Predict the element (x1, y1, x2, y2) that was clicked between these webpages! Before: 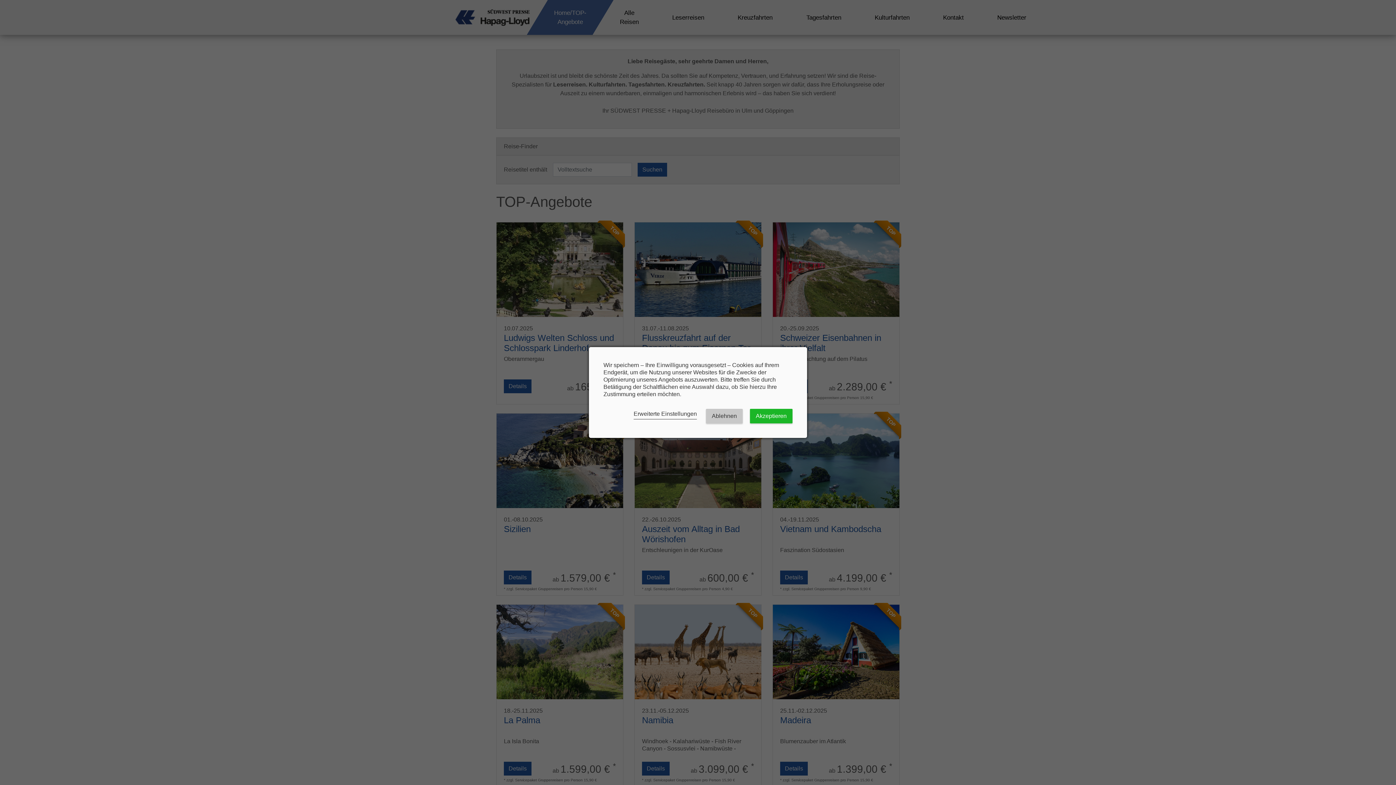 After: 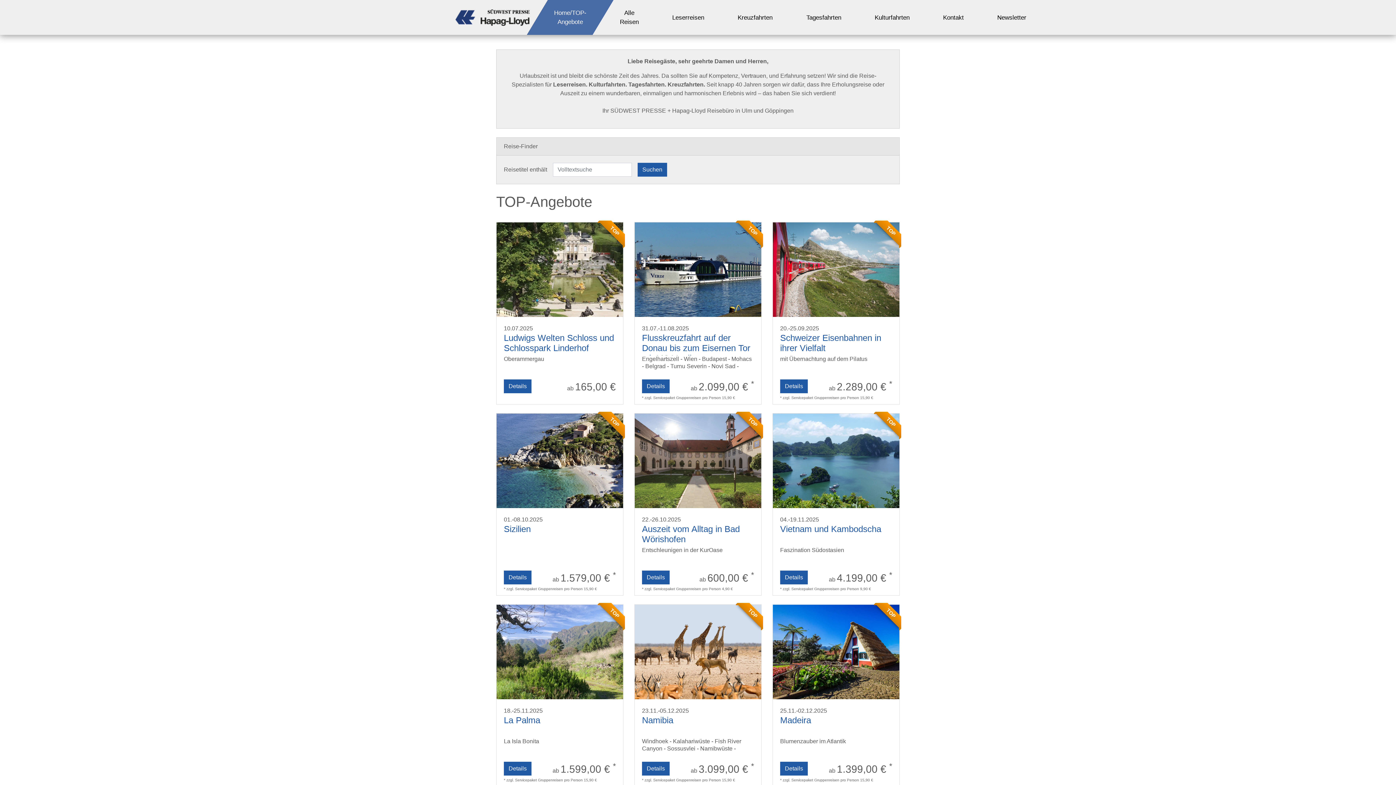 Action: label: Ablehnen bbox: (706, 409, 742, 423)